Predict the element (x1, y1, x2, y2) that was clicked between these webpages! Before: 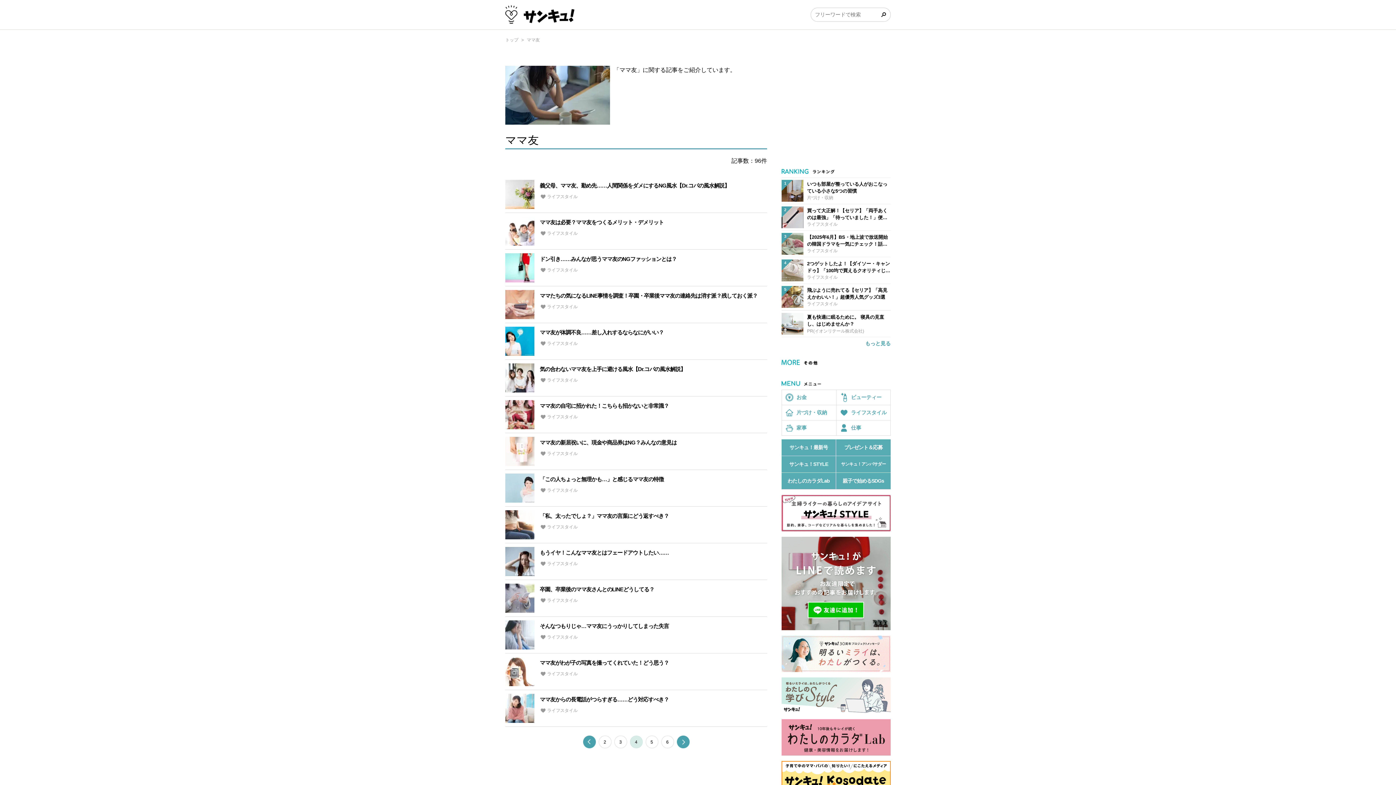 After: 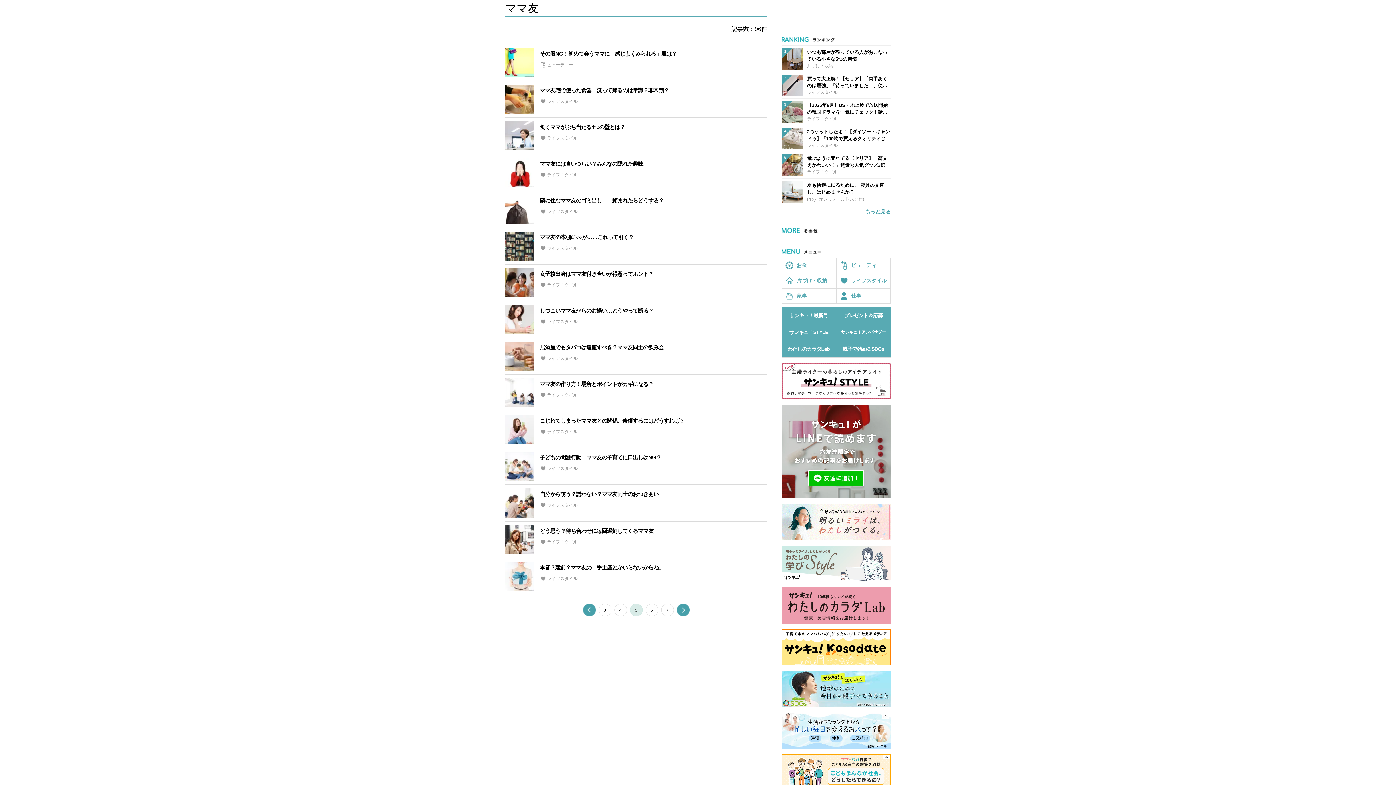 Action: bbox: (676, 741, 689, 747) label: Lang::get('pagination.next')